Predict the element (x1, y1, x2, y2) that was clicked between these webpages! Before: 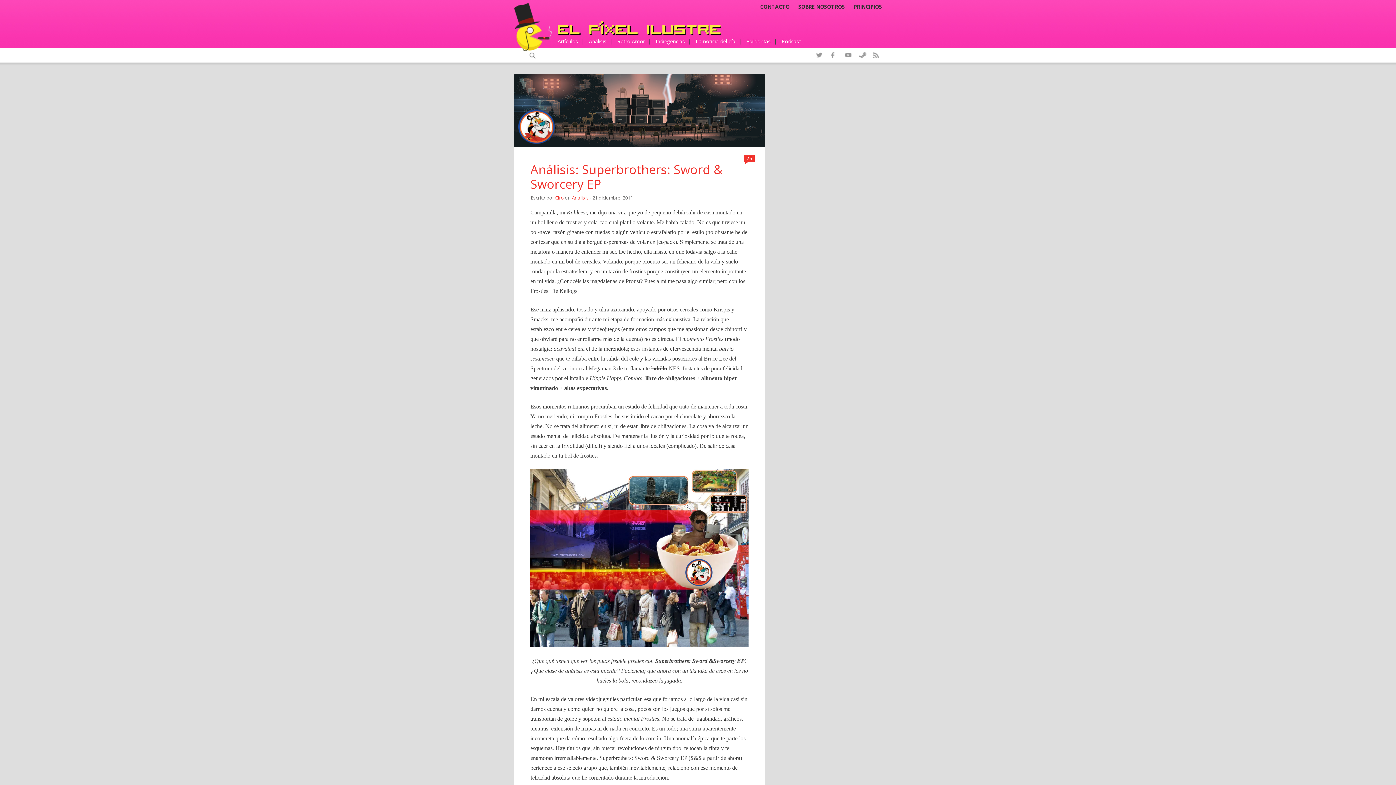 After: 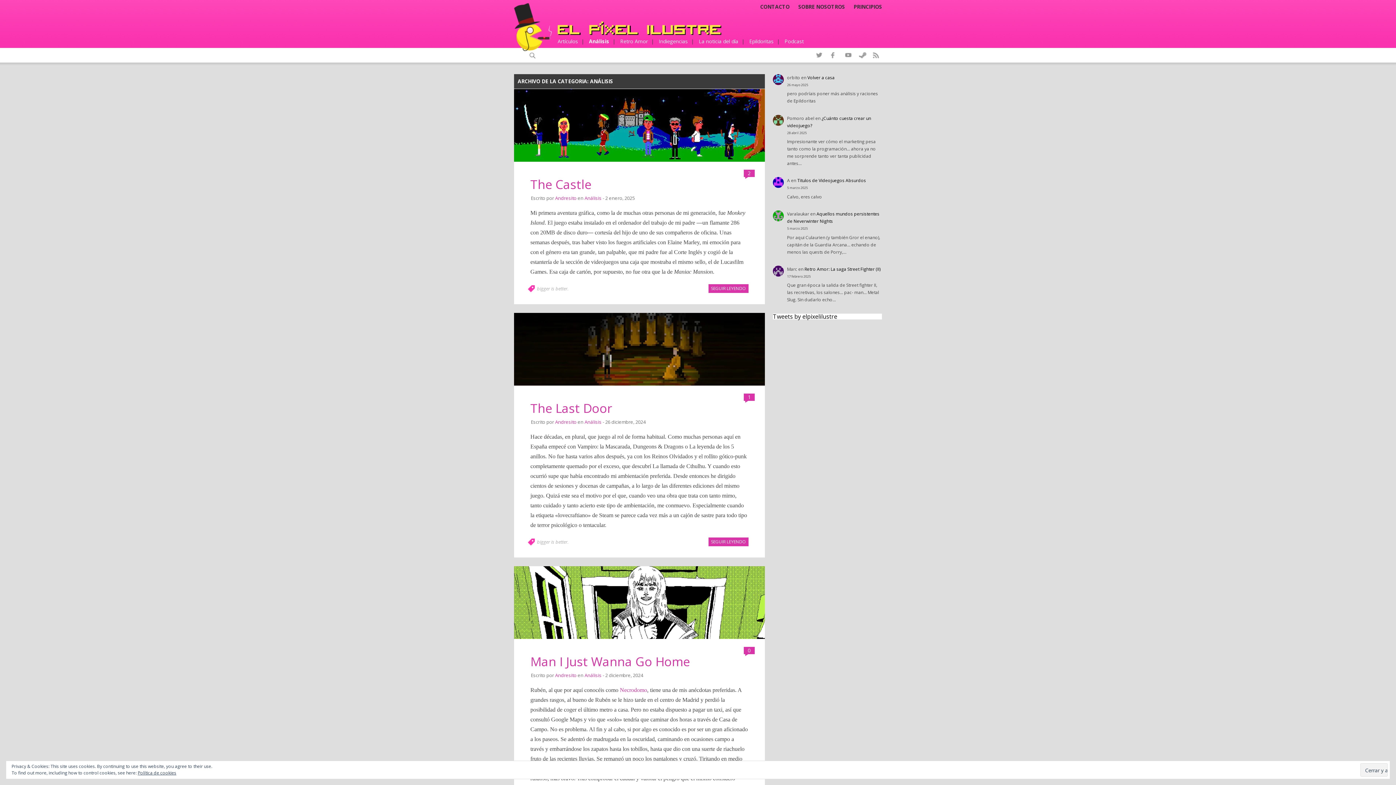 Action: bbox: (589, 34, 606, 48) label: Análisis